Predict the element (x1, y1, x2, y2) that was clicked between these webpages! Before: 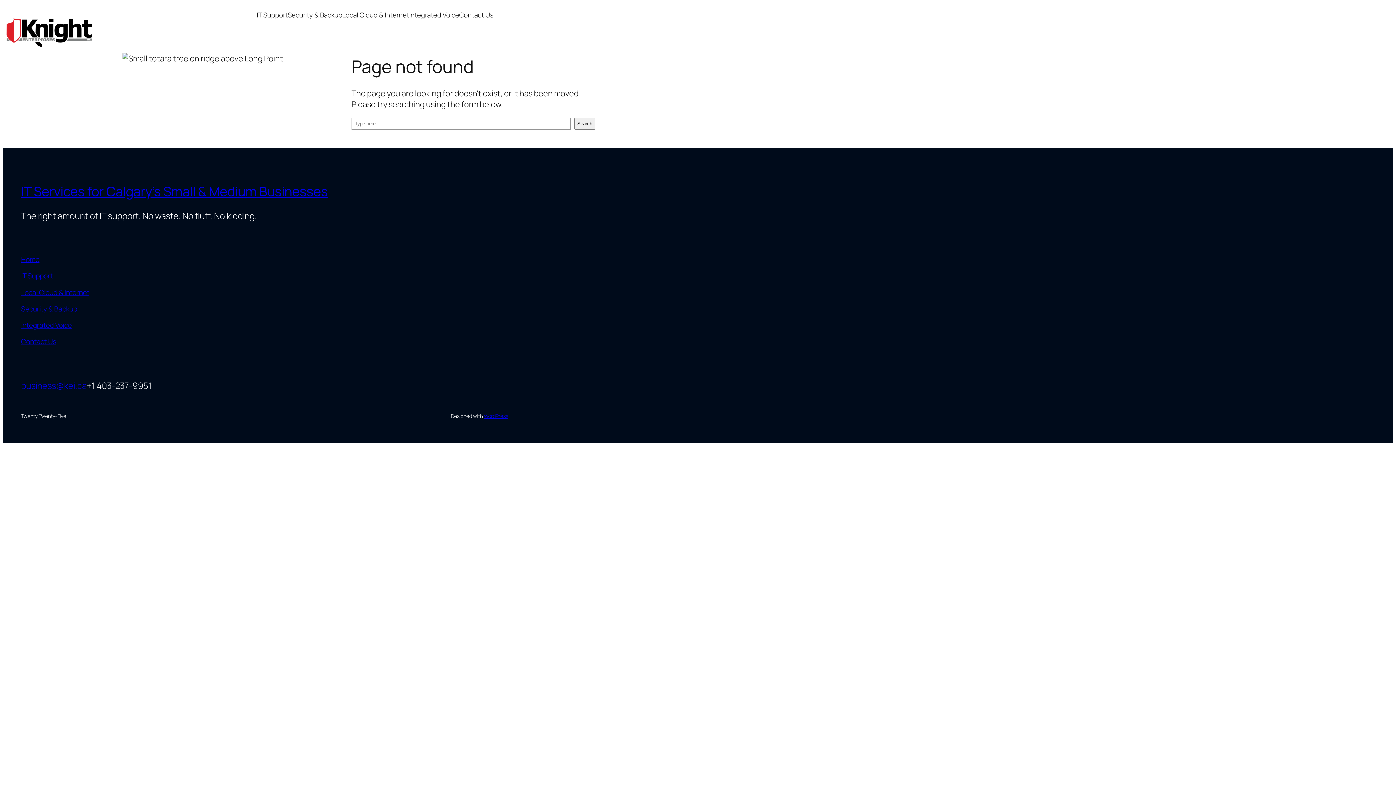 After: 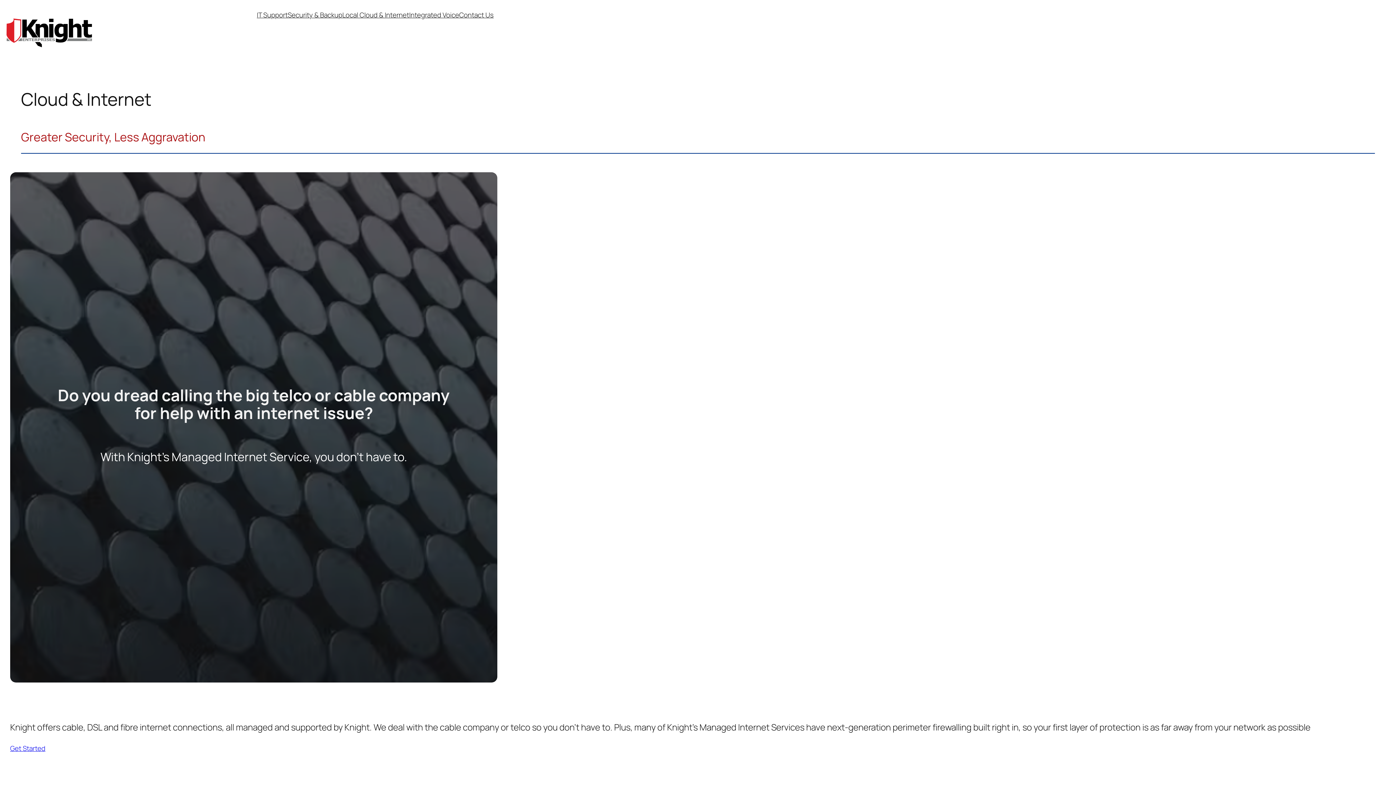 Action: label: Local Cloud & Internet bbox: (21, 287, 89, 297)